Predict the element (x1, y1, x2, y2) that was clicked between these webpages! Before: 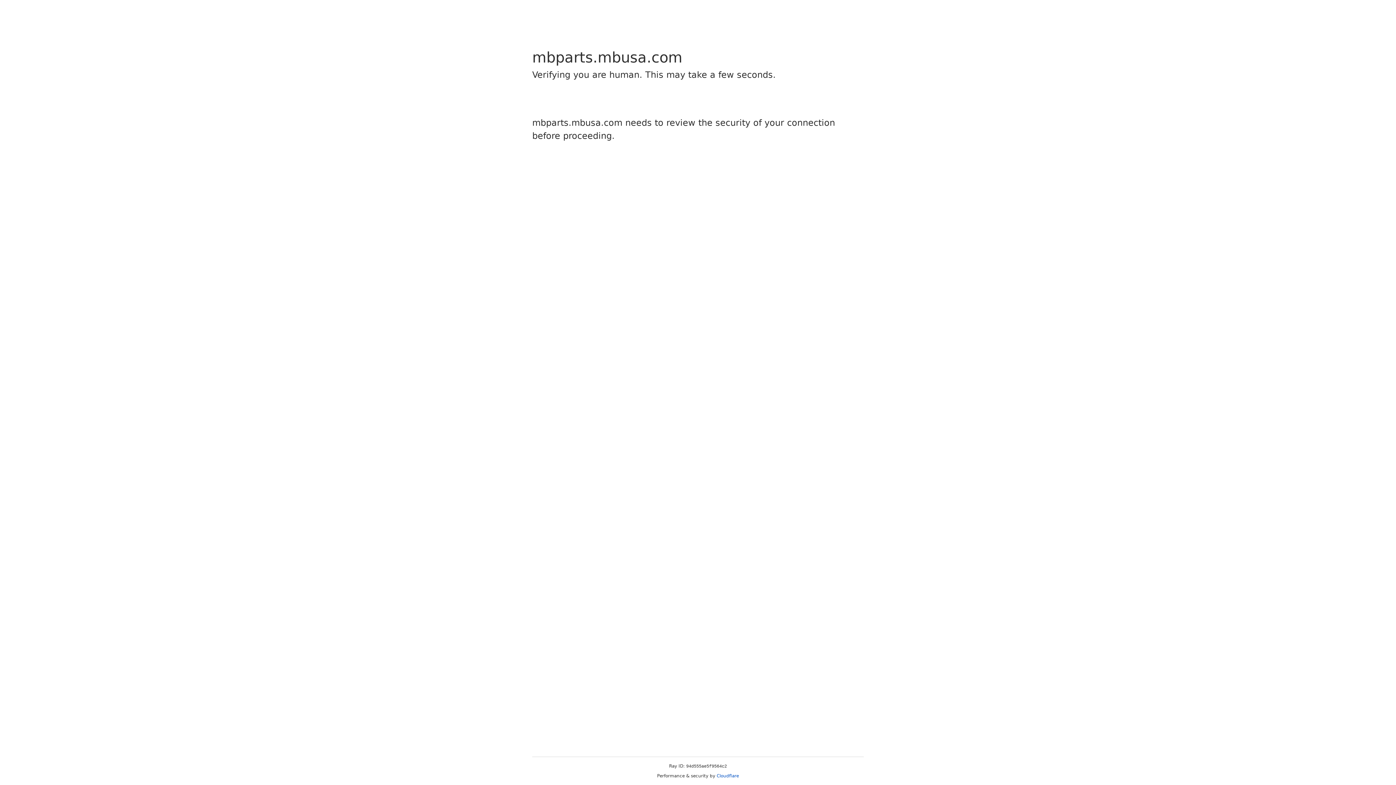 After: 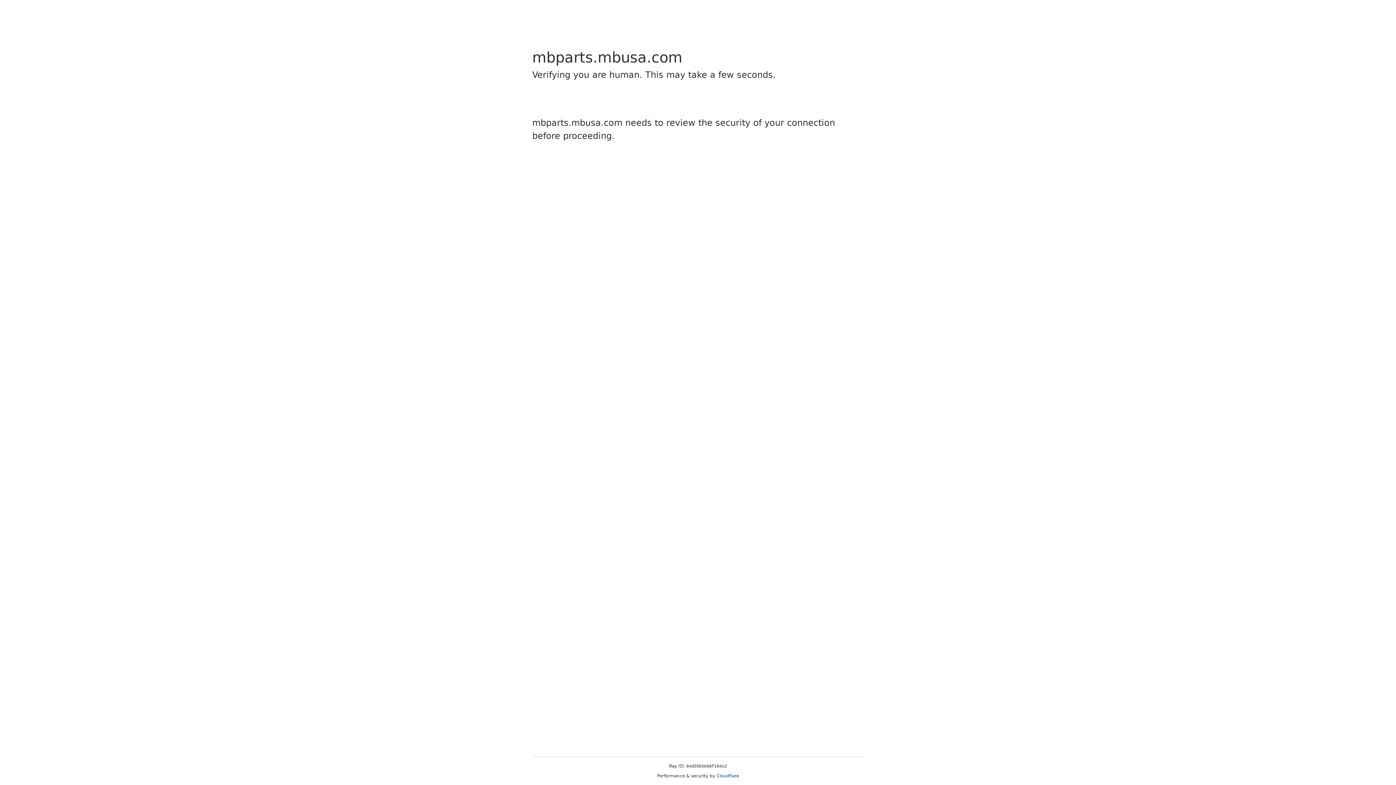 Action: label: Cloudflare bbox: (716, 773, 739, 778)